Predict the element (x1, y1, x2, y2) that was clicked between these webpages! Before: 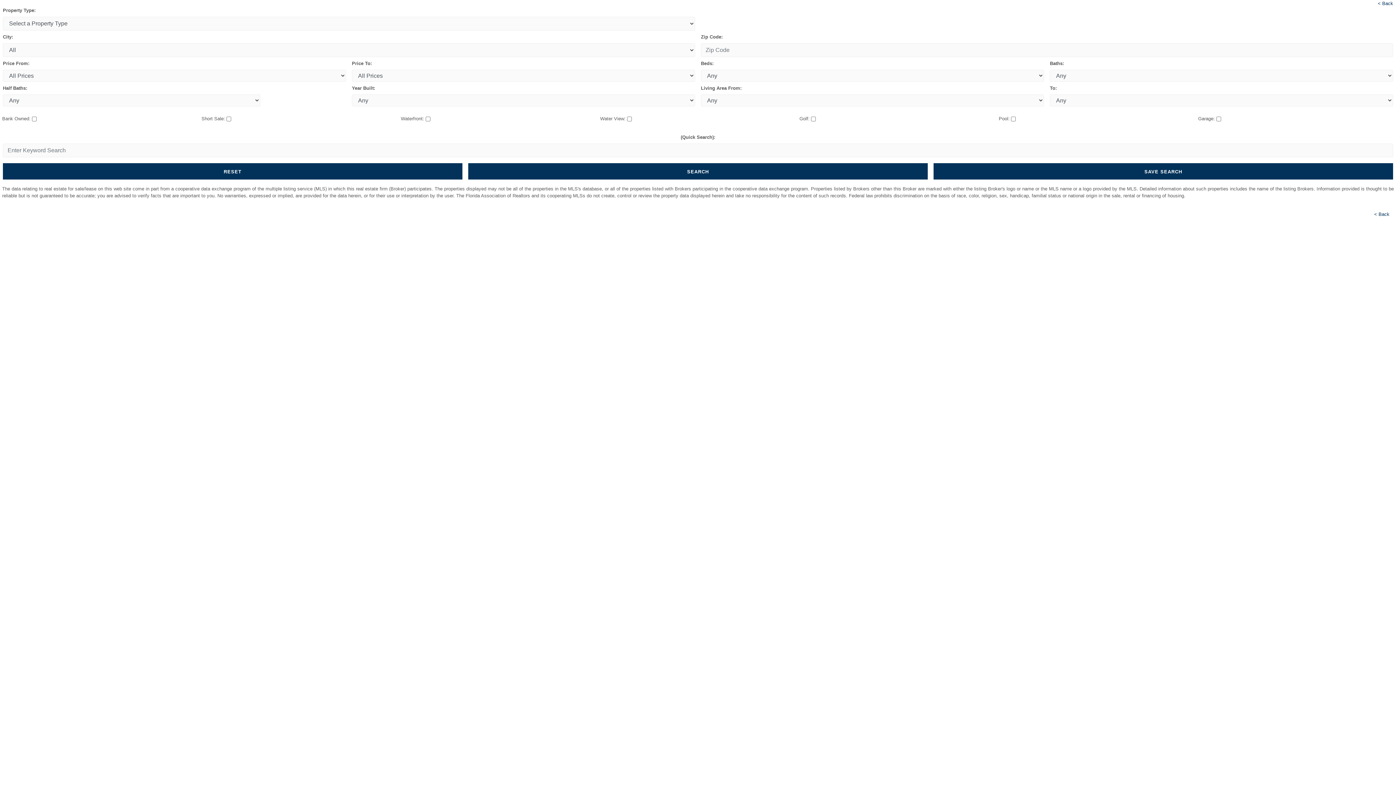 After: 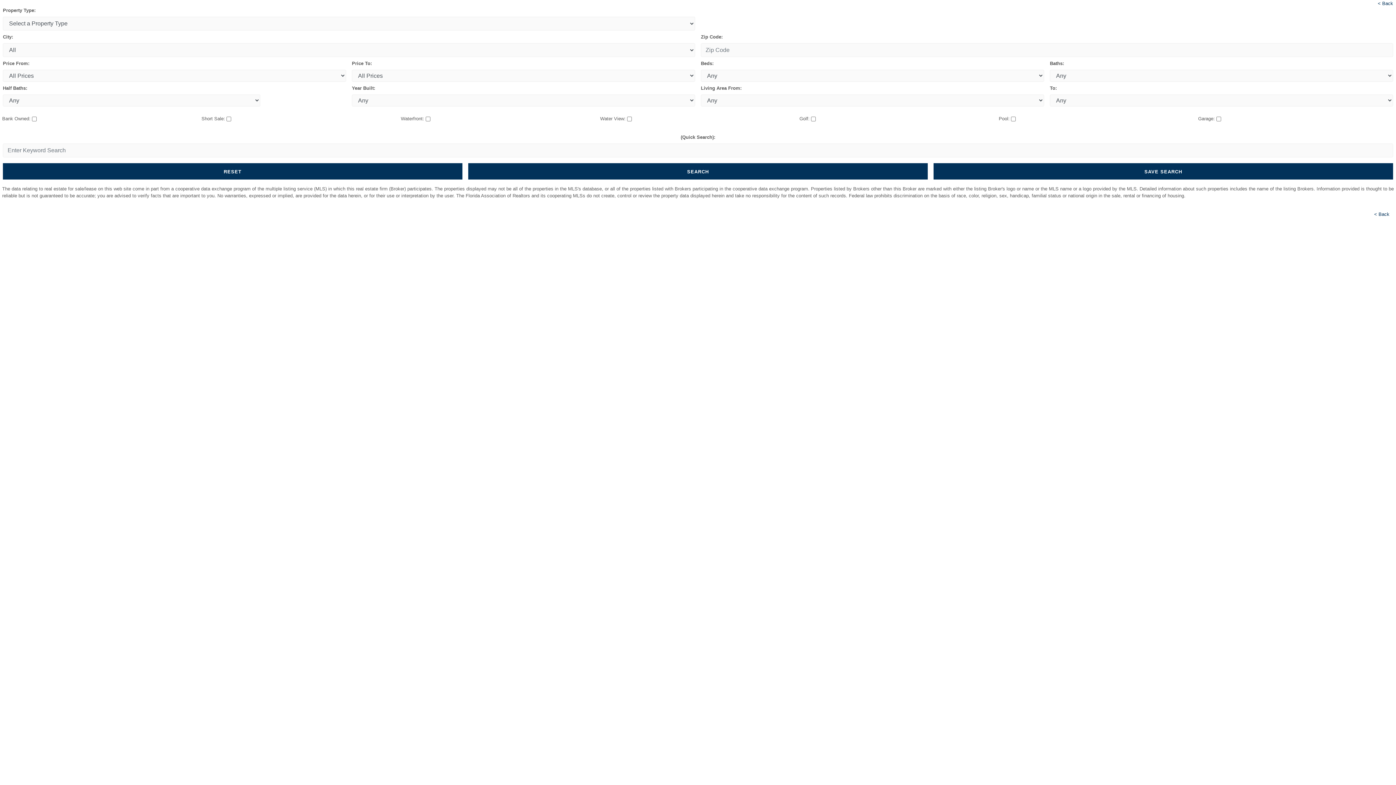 Action: label: RESET bbox: (2, 163, 462, 179)